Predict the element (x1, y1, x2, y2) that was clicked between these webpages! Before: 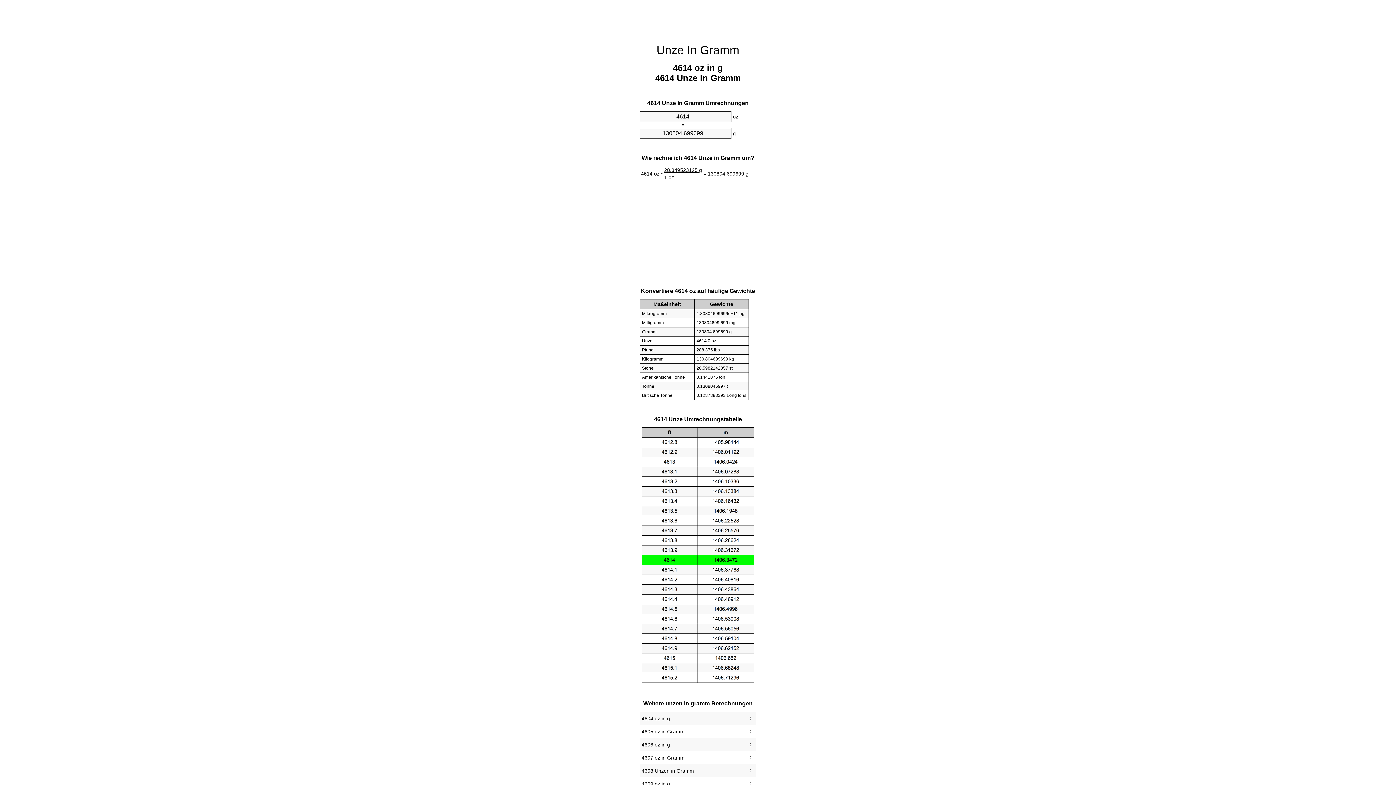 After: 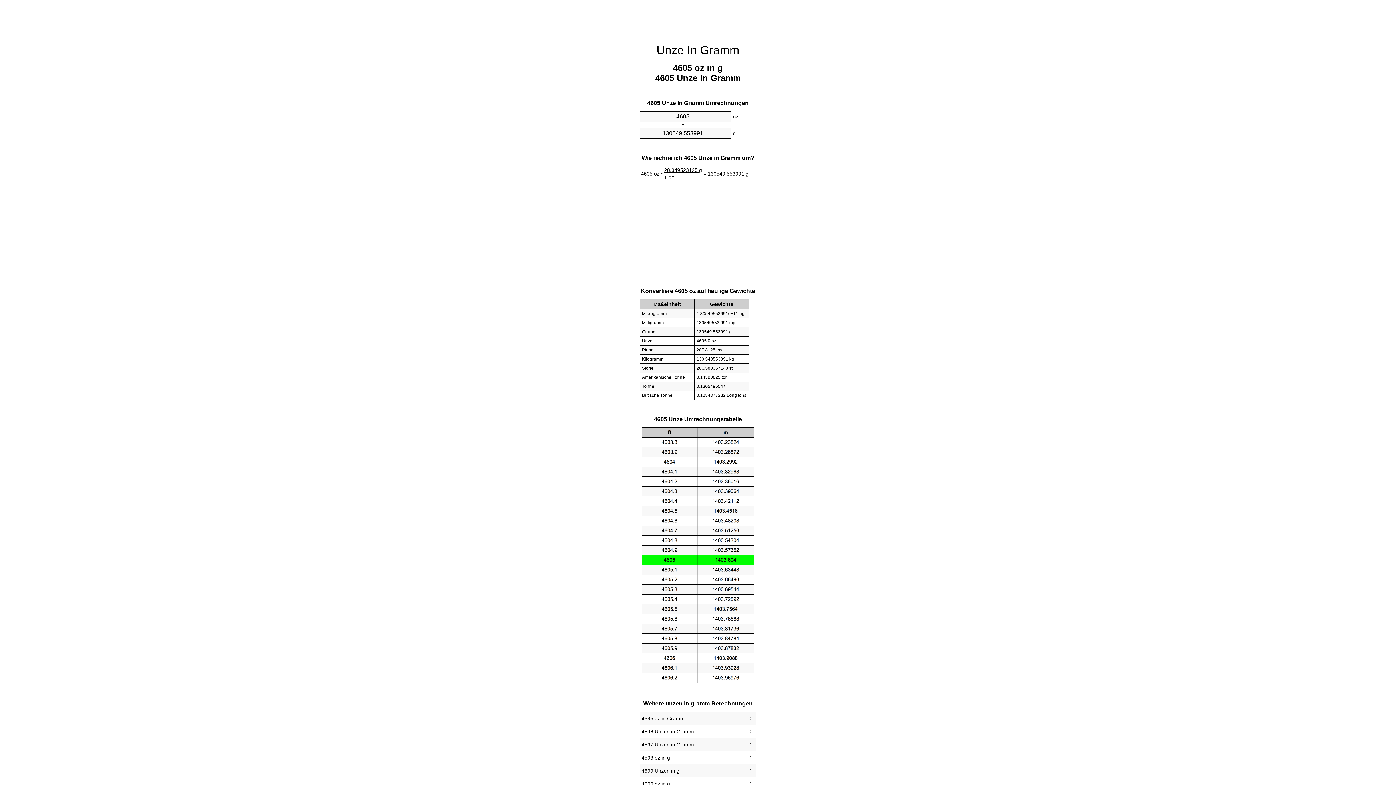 Action: label: 4605 oz in Gramm bbox: (641, 727, 754, 736)